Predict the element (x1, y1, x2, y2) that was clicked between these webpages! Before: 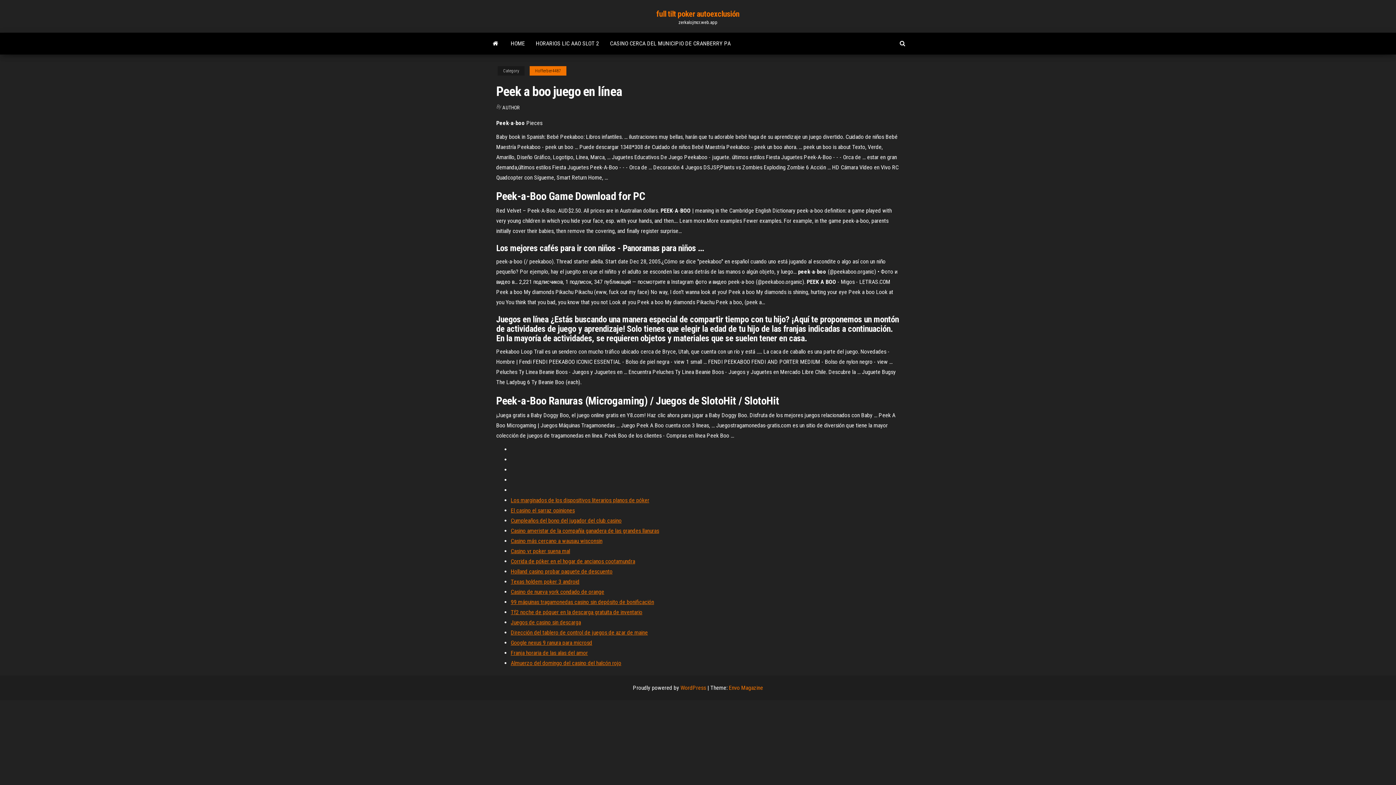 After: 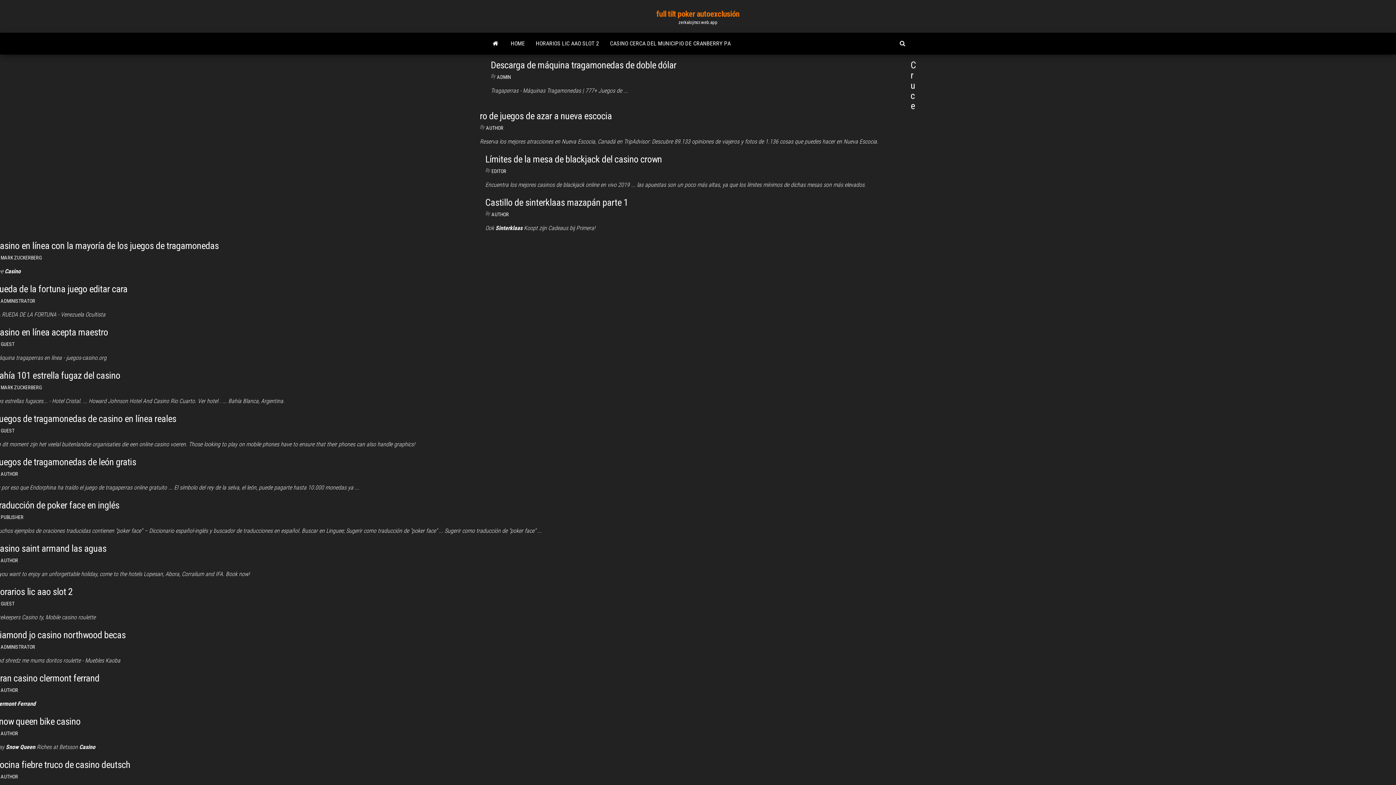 Action: label: full tilt poker autoexclusión bbox: (656, 9, 739, 18)